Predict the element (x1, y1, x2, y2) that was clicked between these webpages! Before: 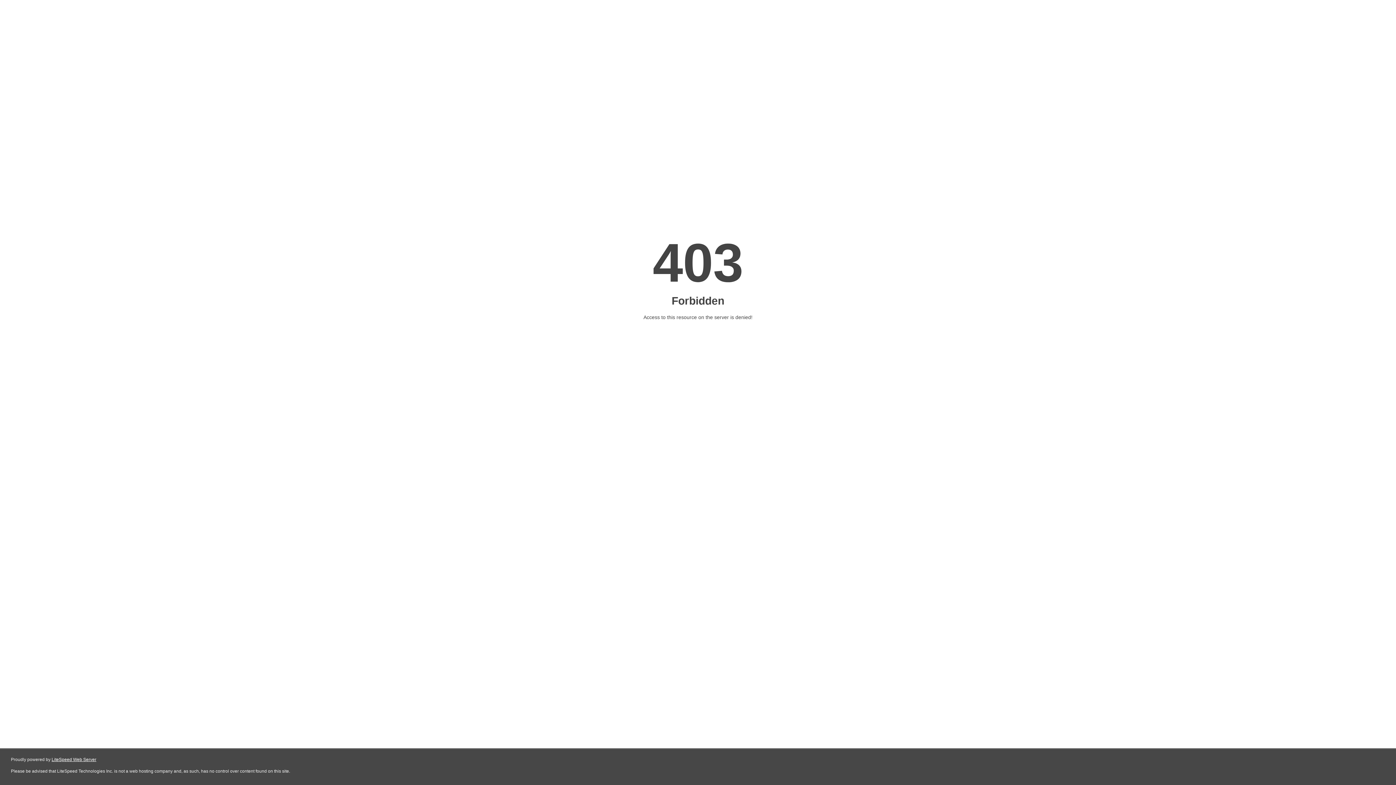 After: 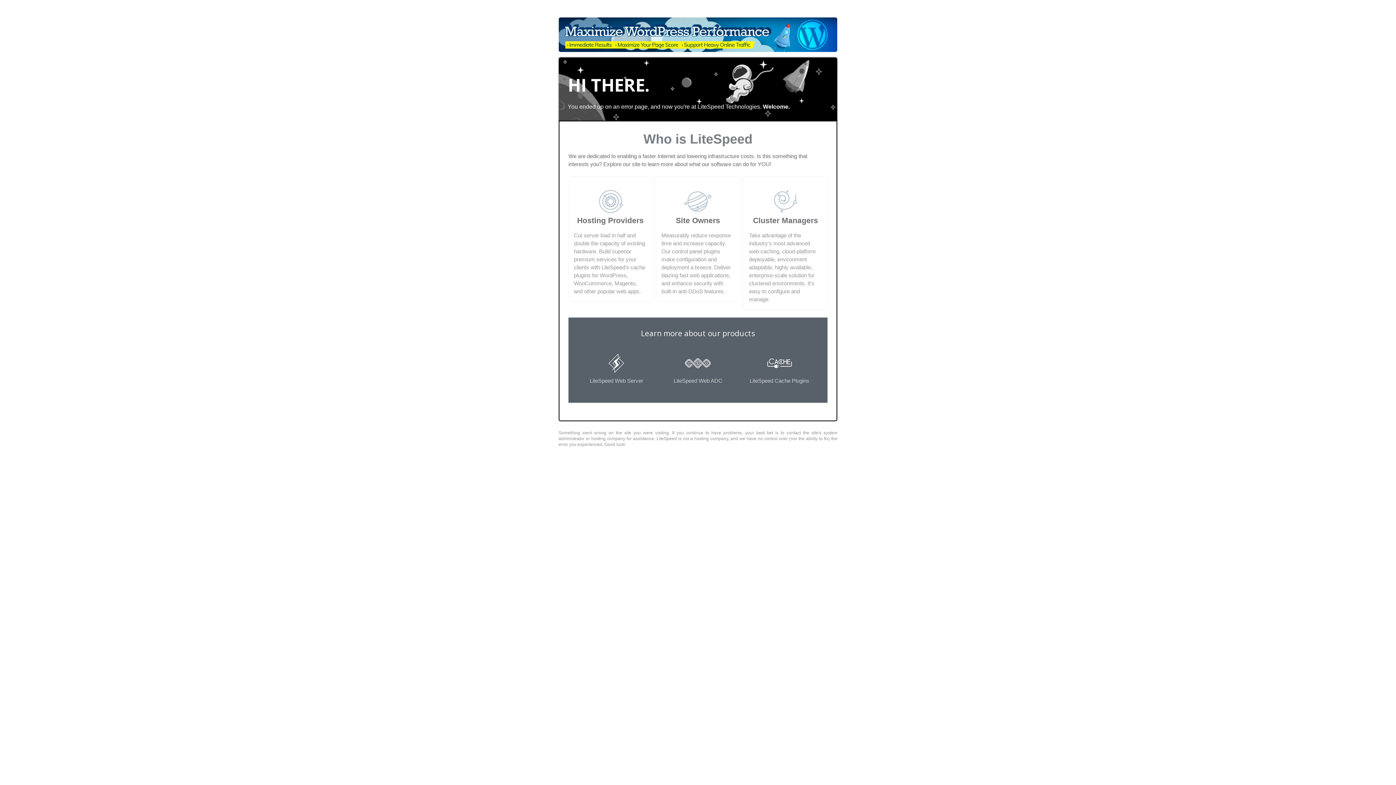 Action: bbox: (51, 757, 96, 762) label: LiteSpeed Web Server